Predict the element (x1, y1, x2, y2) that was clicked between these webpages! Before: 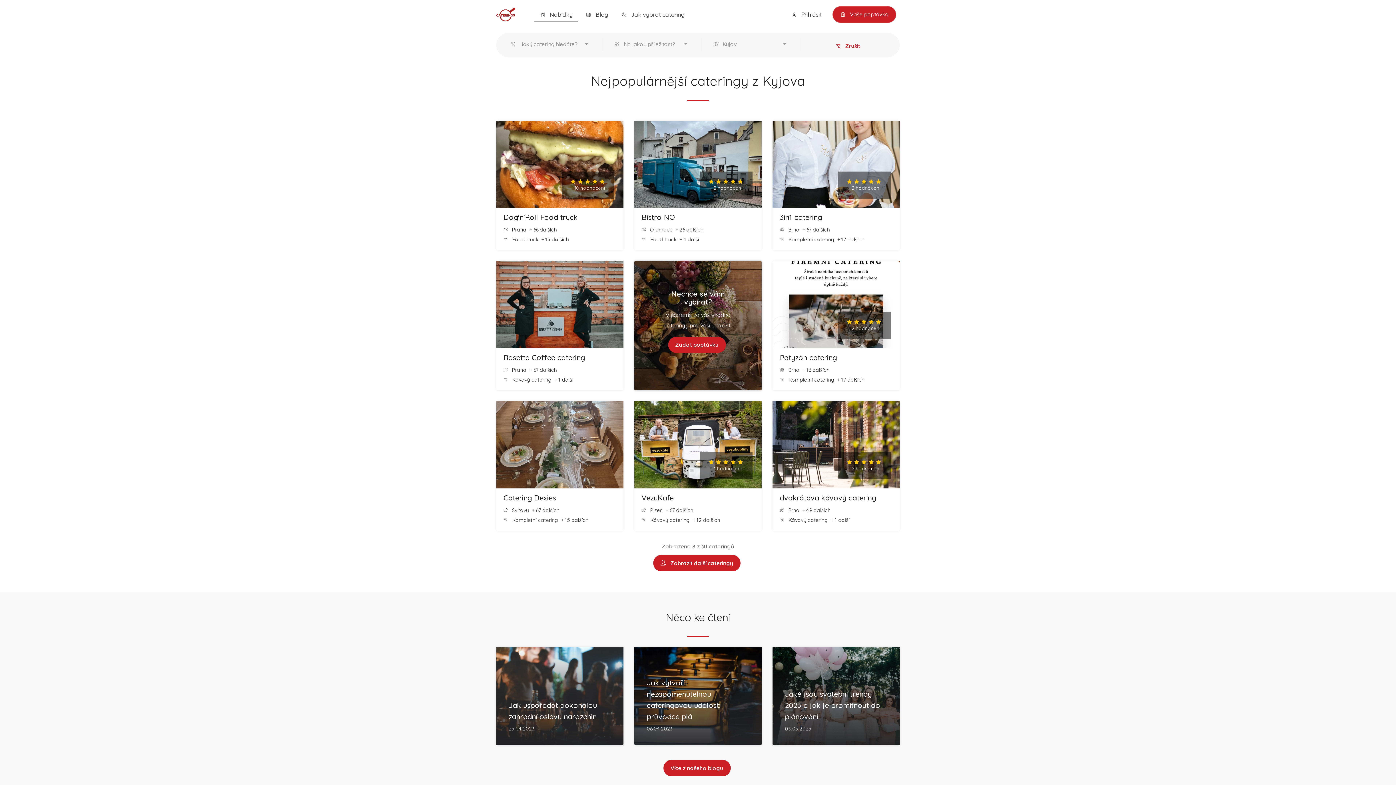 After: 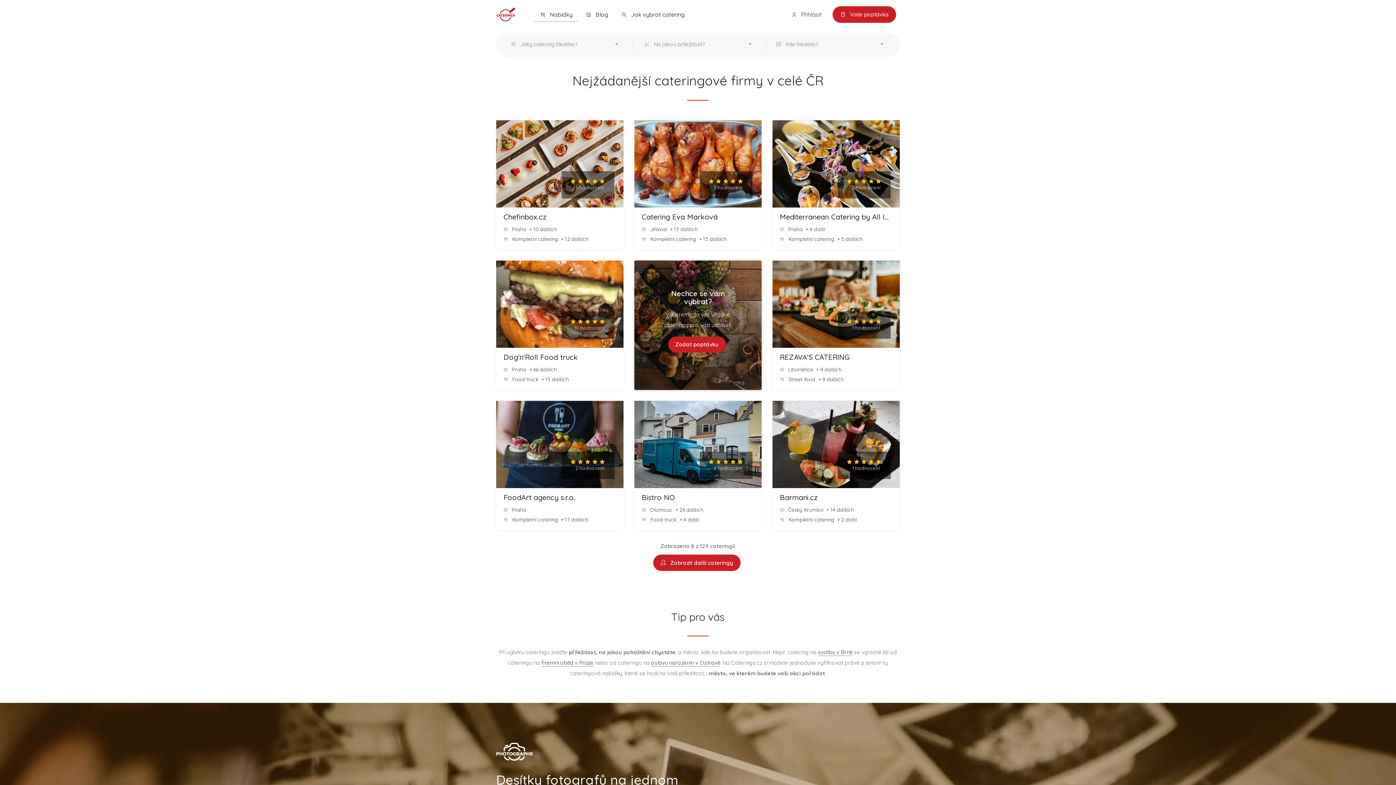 Action: label:  Zrušit bbox: (828, 37, 867, 54)